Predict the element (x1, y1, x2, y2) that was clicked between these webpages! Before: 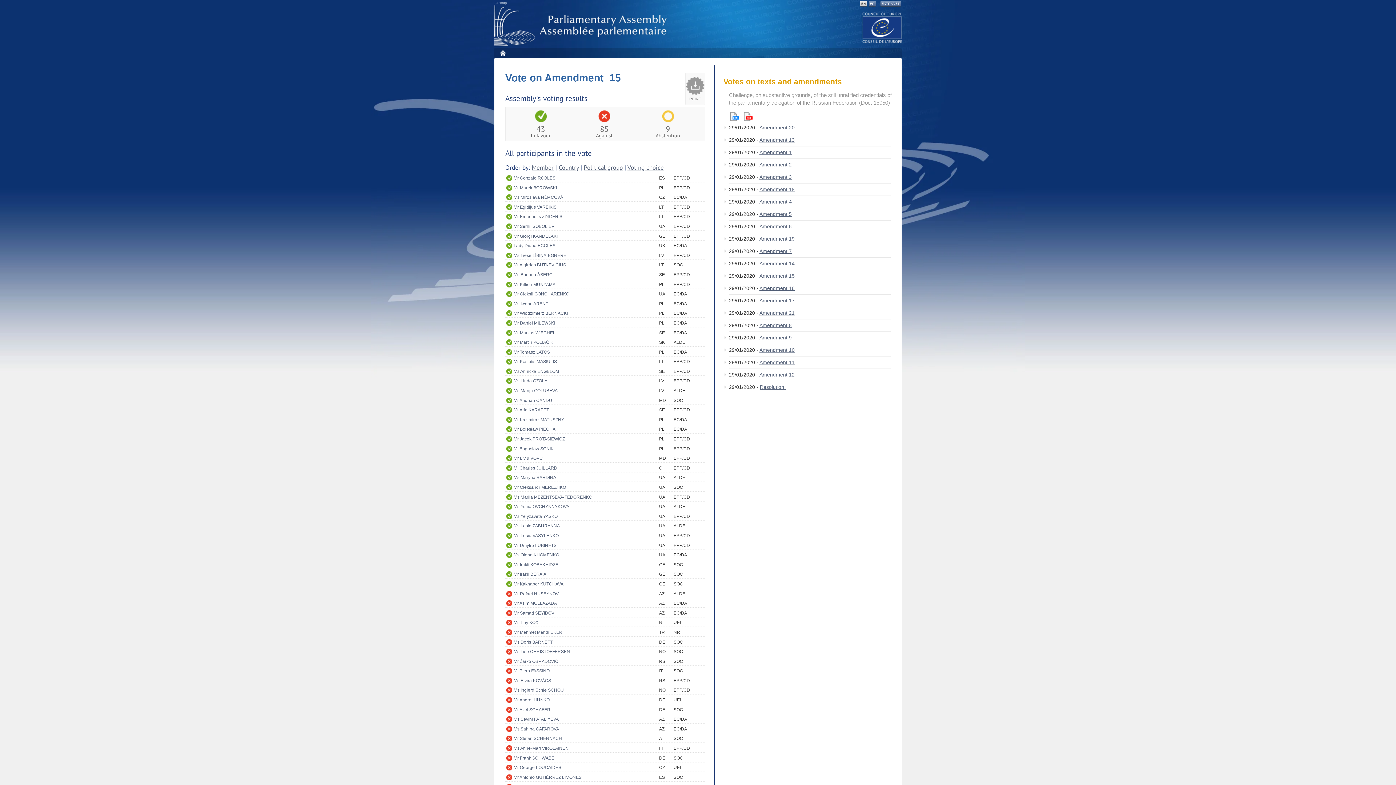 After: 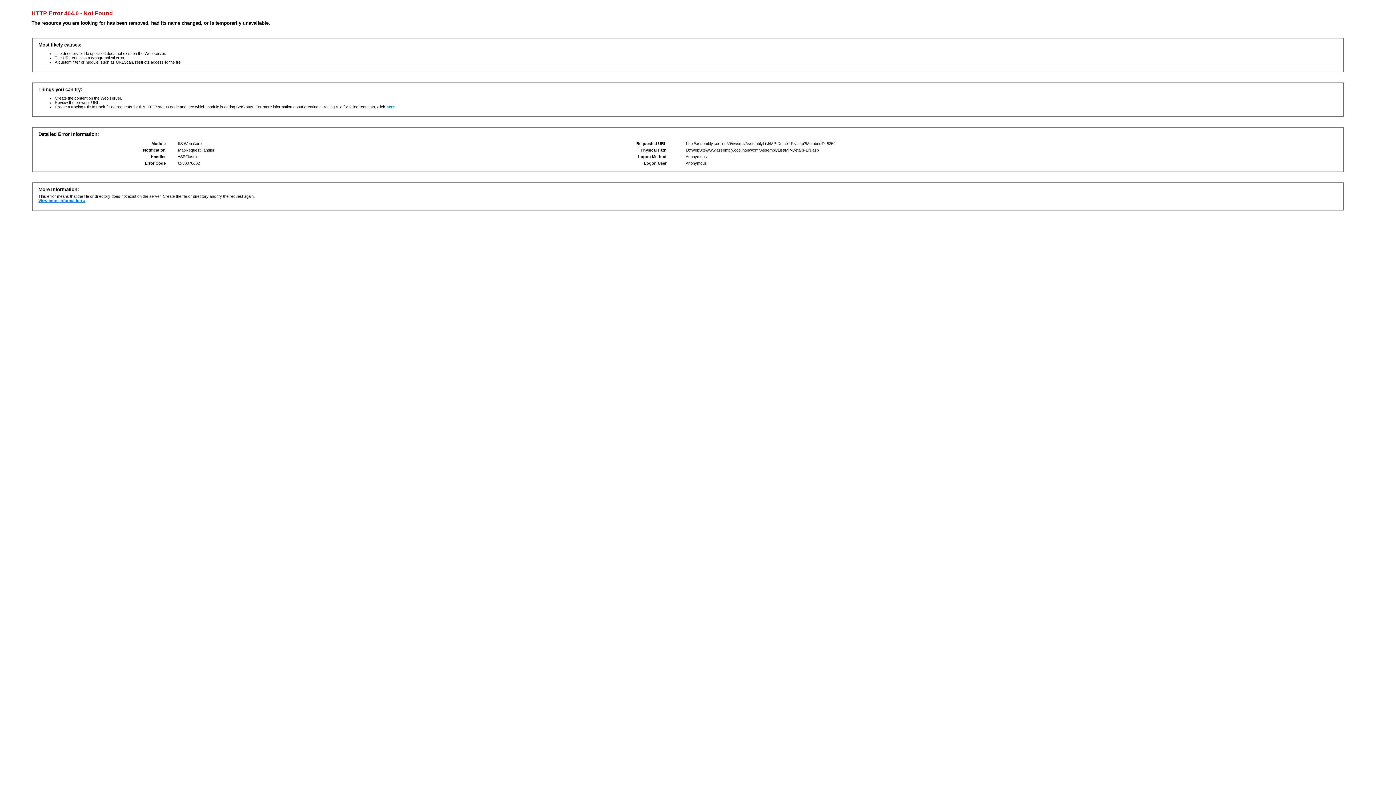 Action: label: Mr Kakhaber KUTCHAVA bbox: (513, 580, 659, 588)